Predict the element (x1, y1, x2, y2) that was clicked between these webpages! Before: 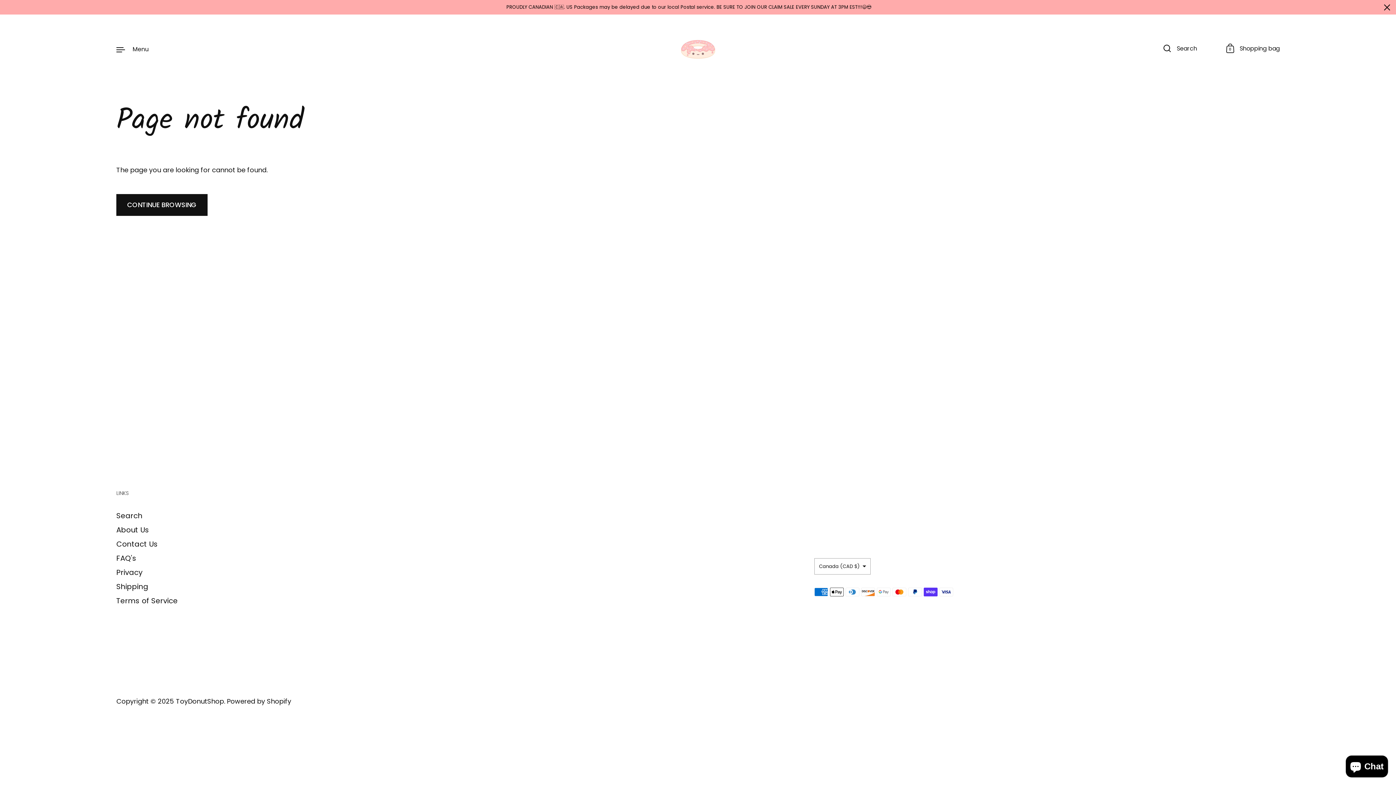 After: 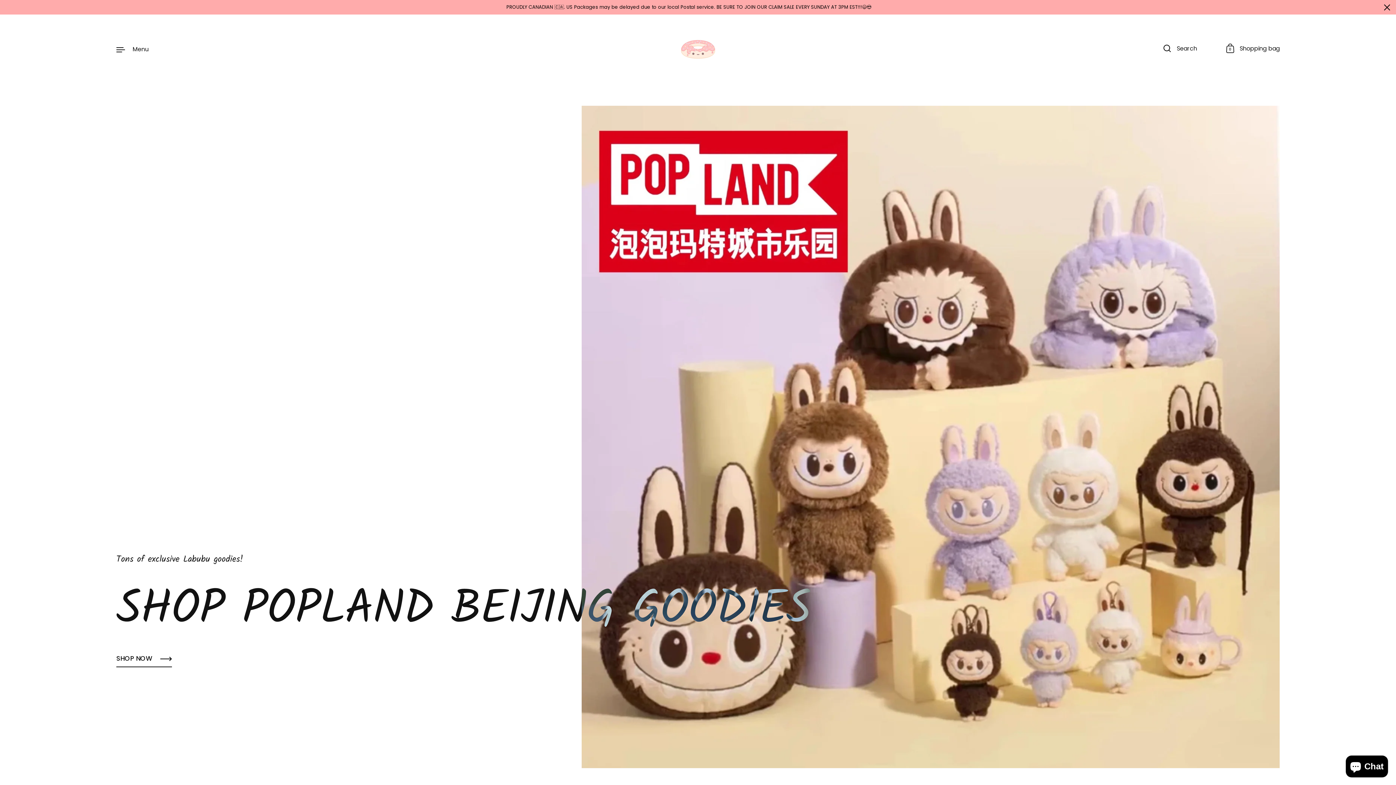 Action: bbox: (680, 30, 716, 67)